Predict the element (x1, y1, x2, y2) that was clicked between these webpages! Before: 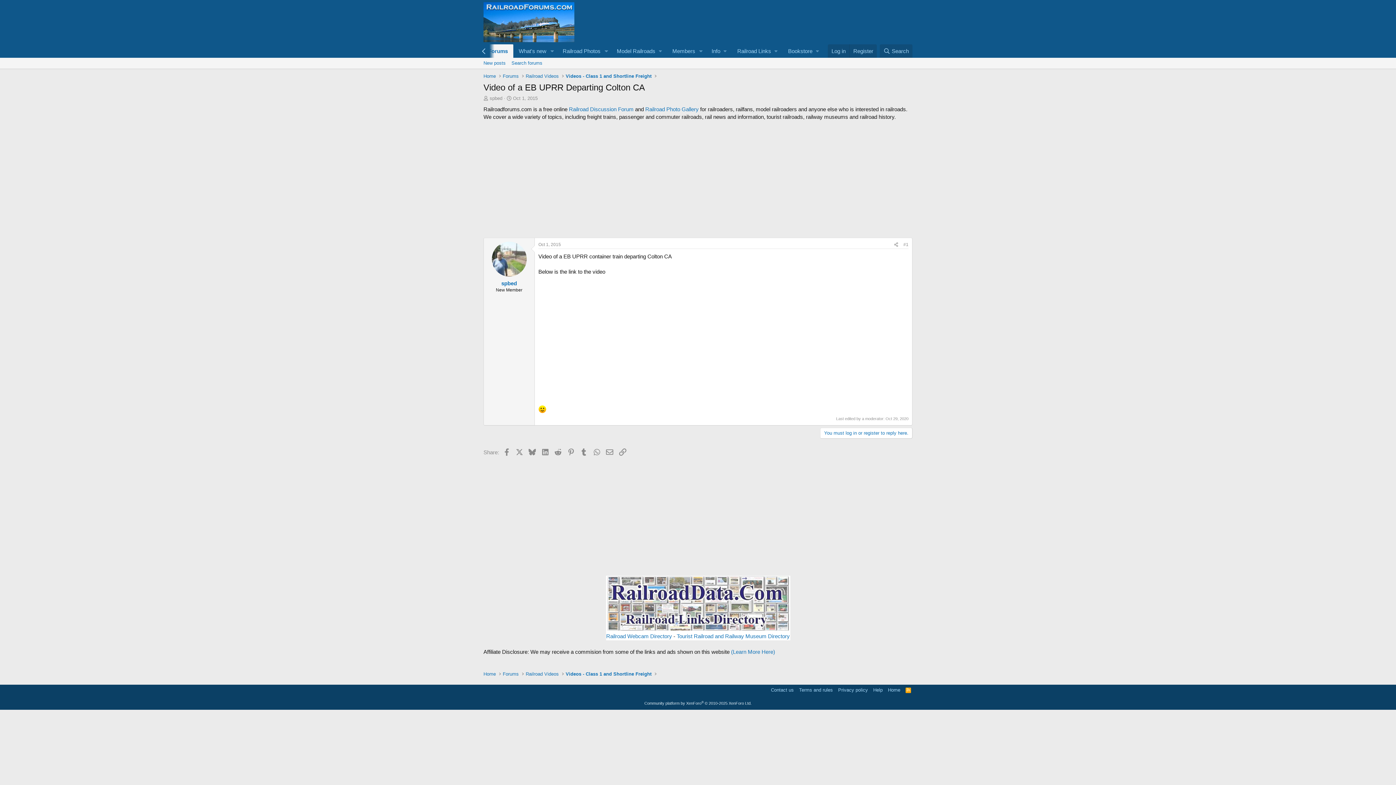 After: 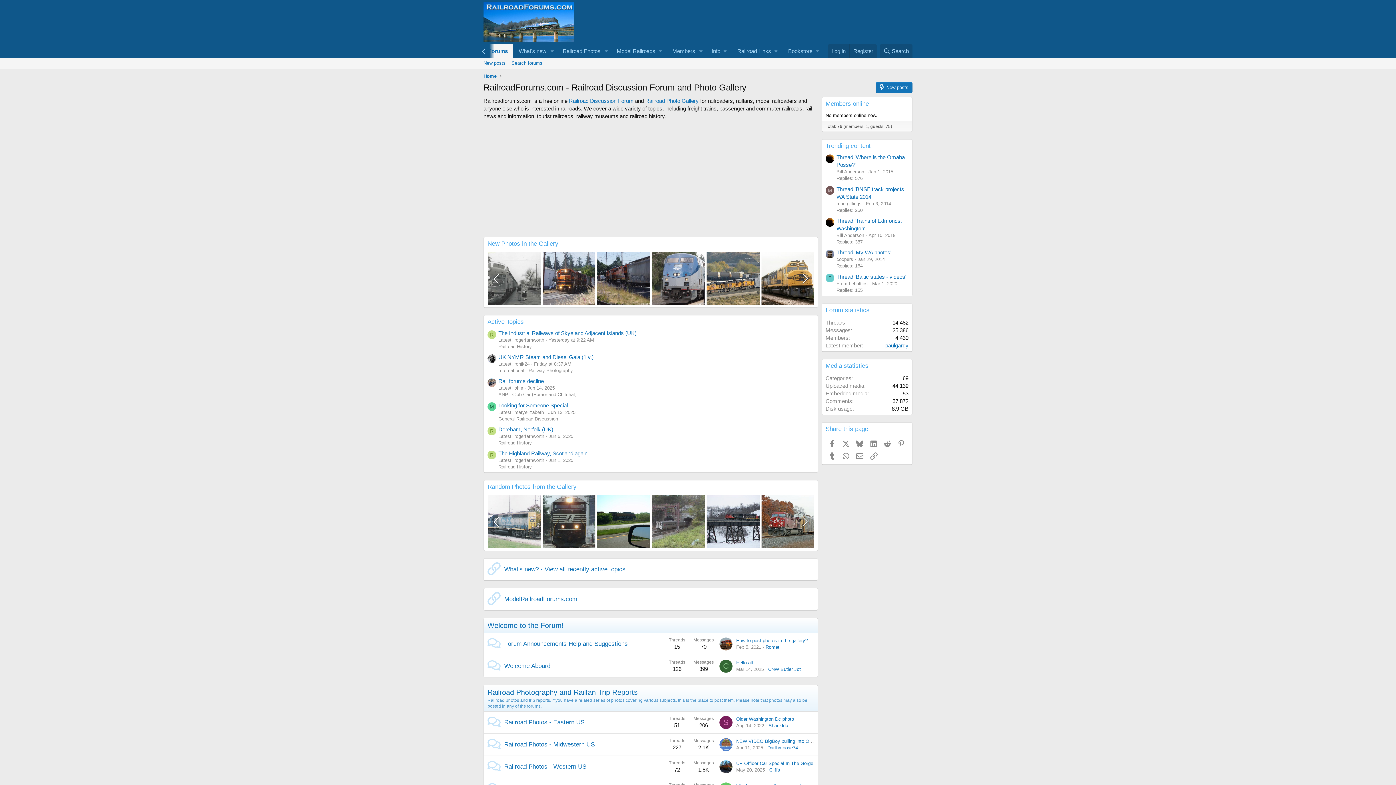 Action: bbox: (481, 669, 497, 678) label: Home